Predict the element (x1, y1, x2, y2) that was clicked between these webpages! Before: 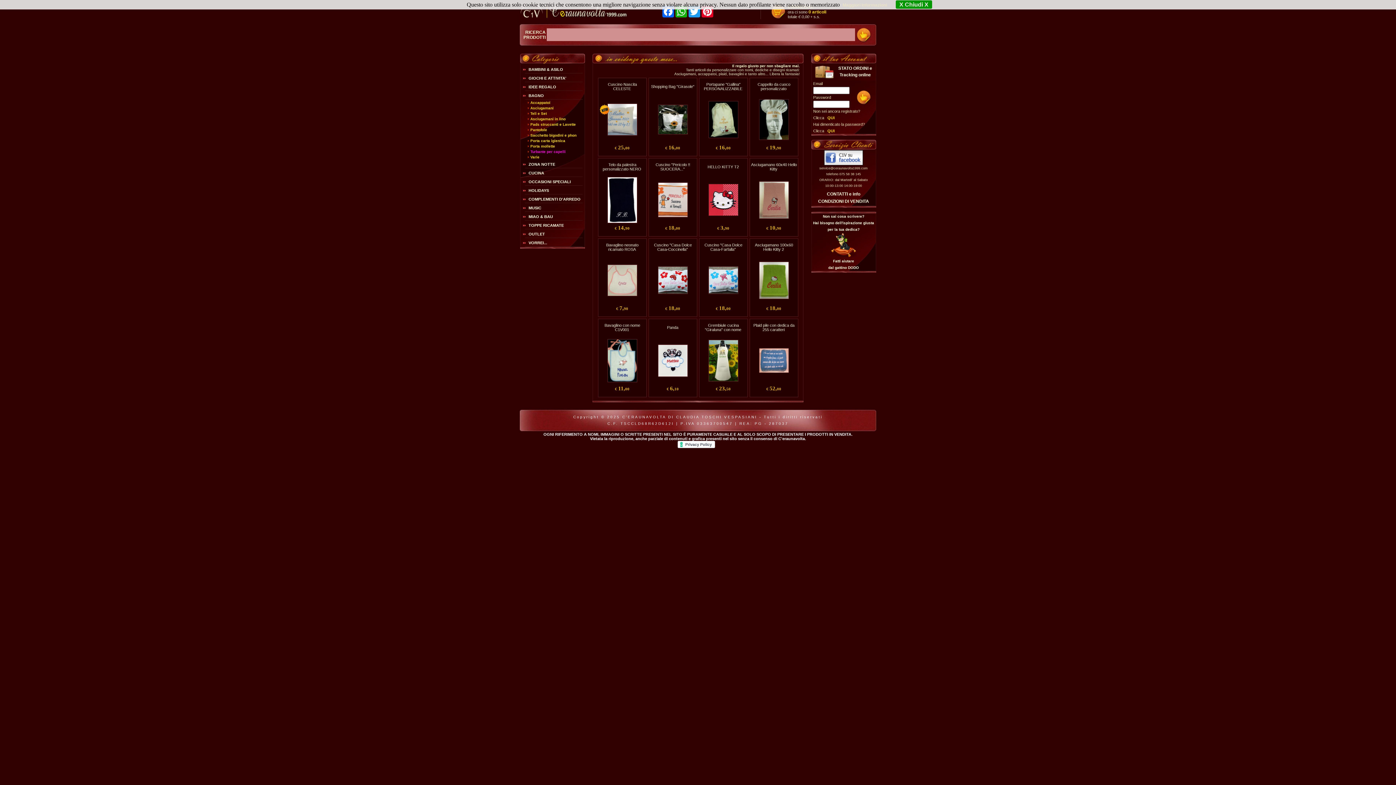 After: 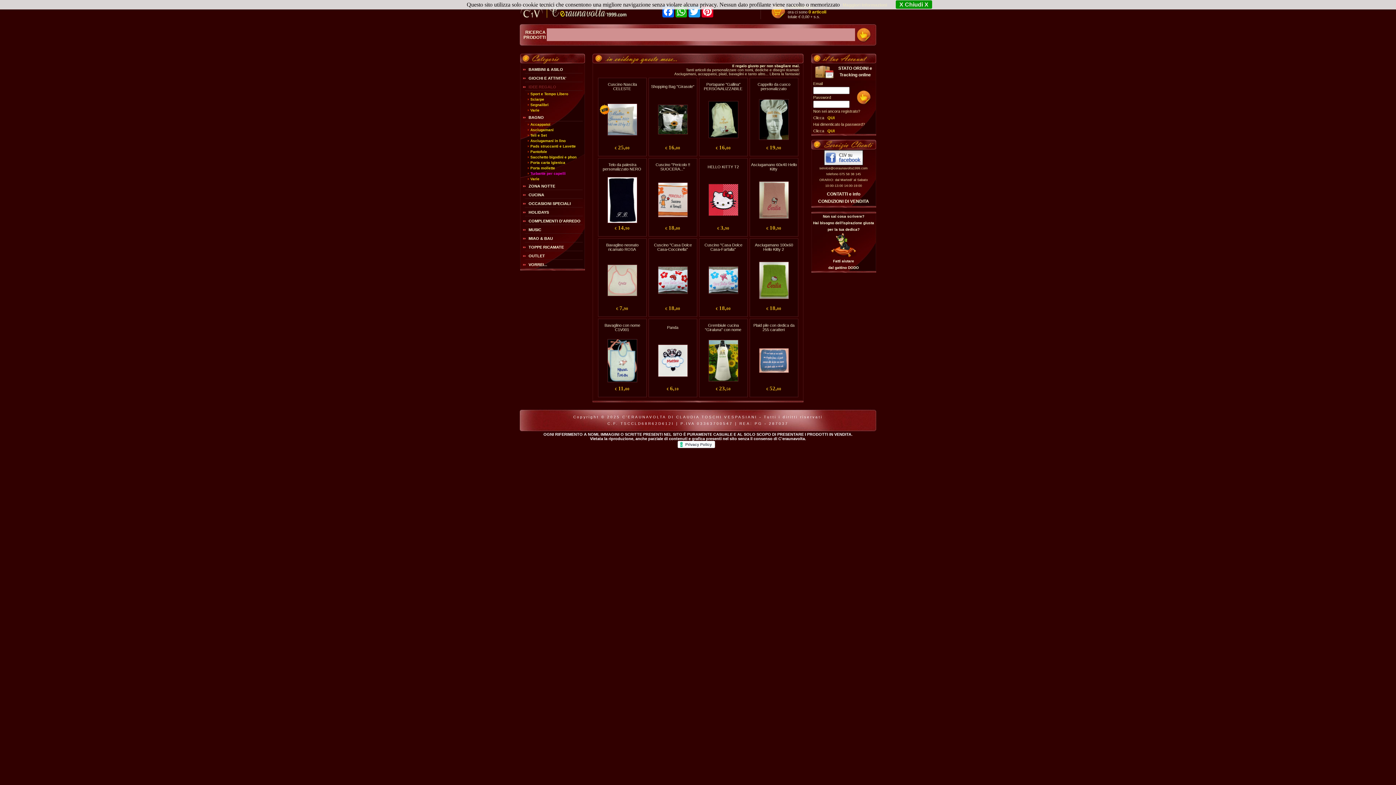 Action: bbox: (521, 84, 556, 89) label: IDEE REGALO